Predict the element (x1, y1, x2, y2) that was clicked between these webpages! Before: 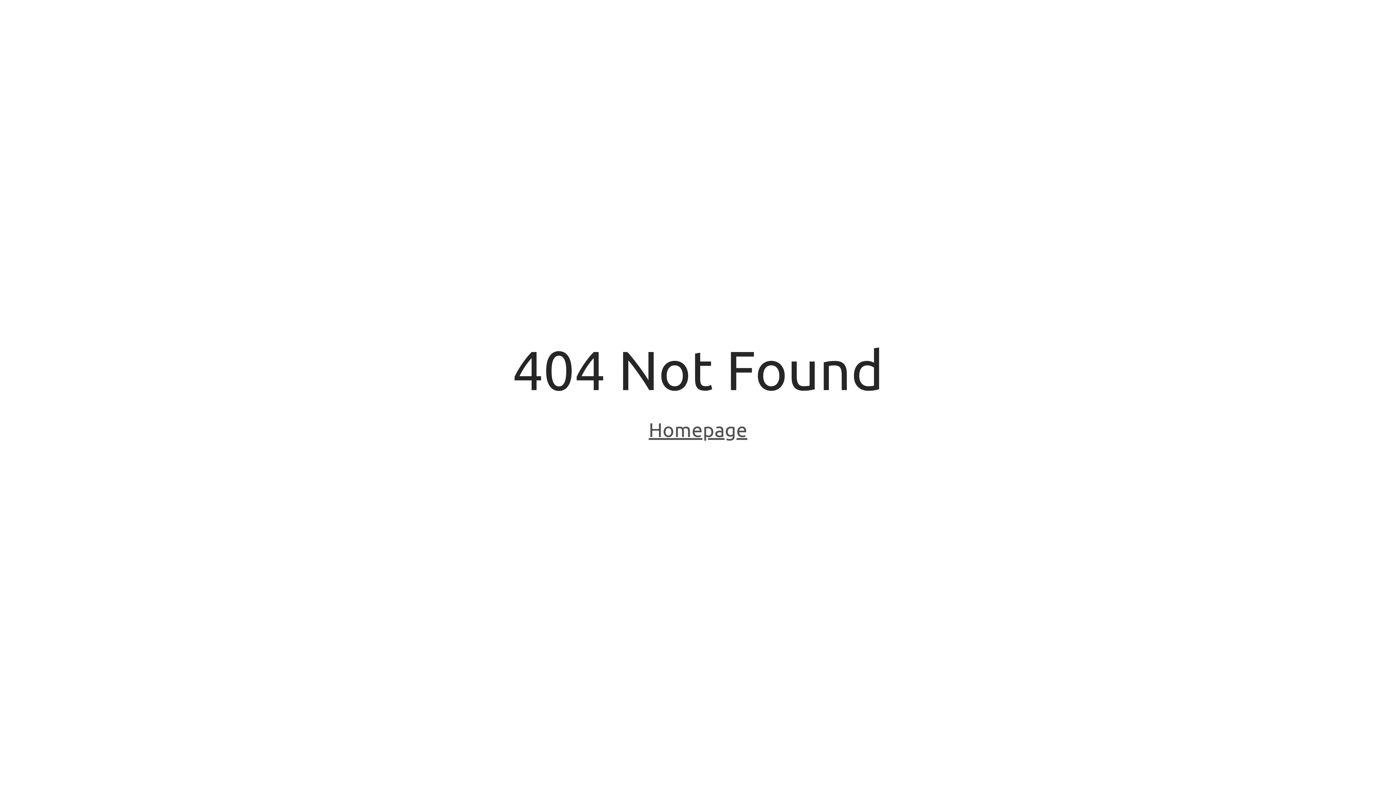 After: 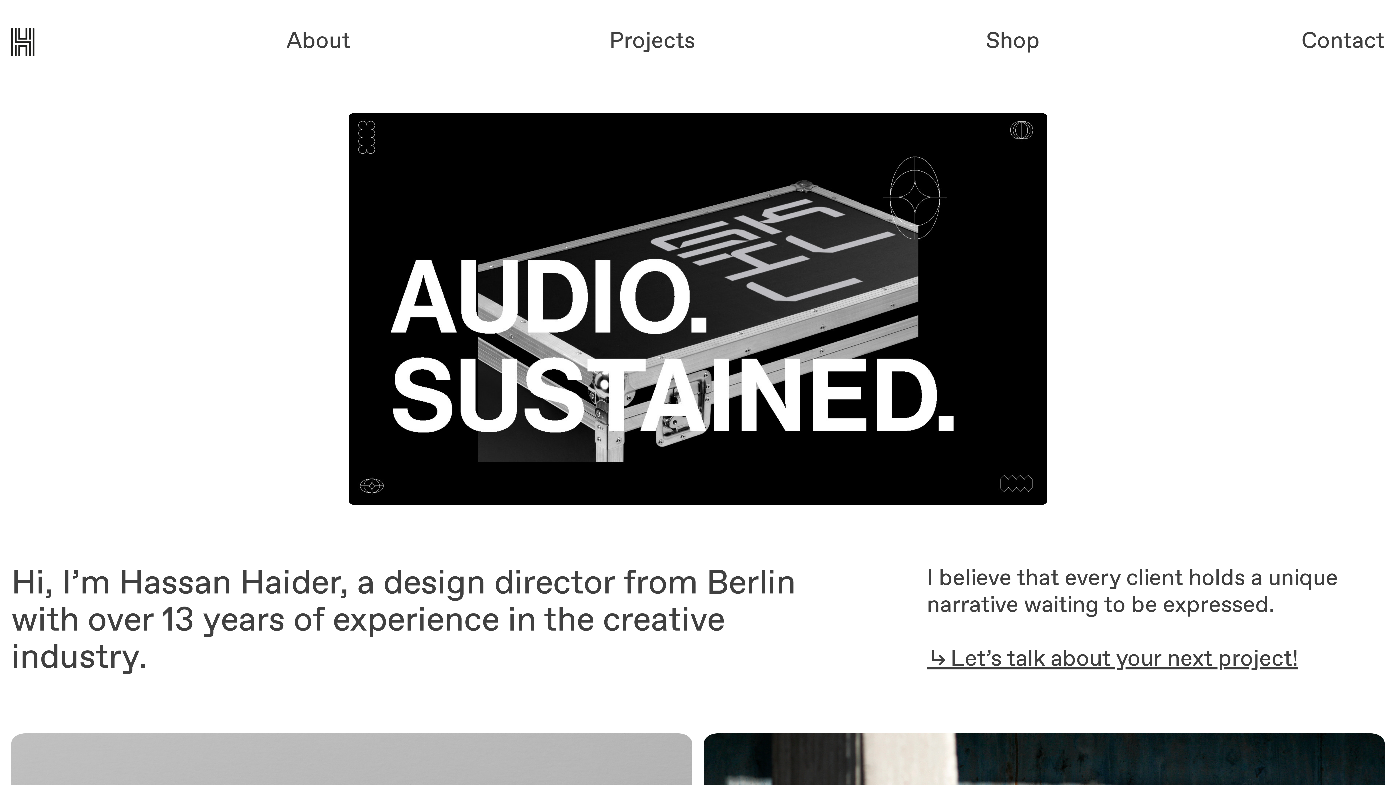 Action: bbox: (648, 418, 747, 443) label: Homepage